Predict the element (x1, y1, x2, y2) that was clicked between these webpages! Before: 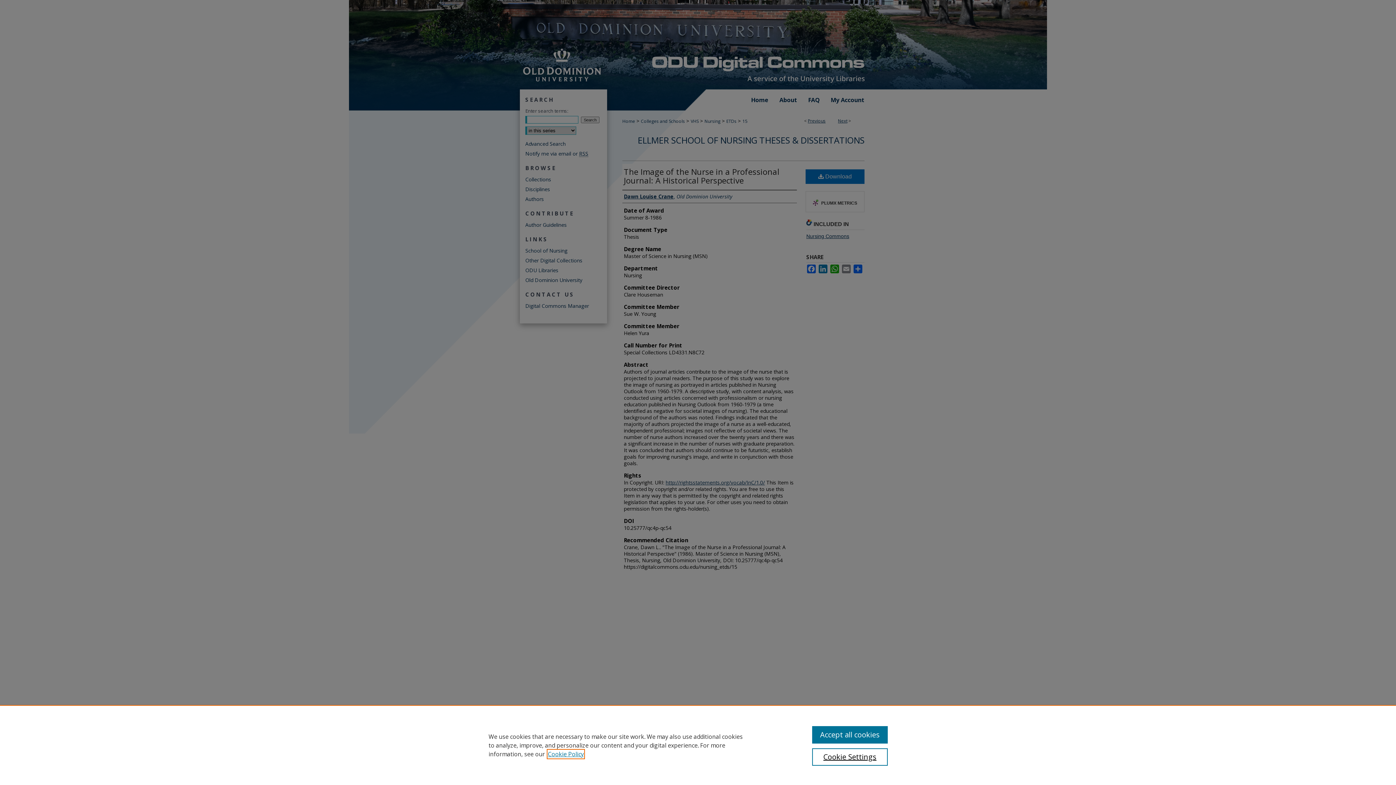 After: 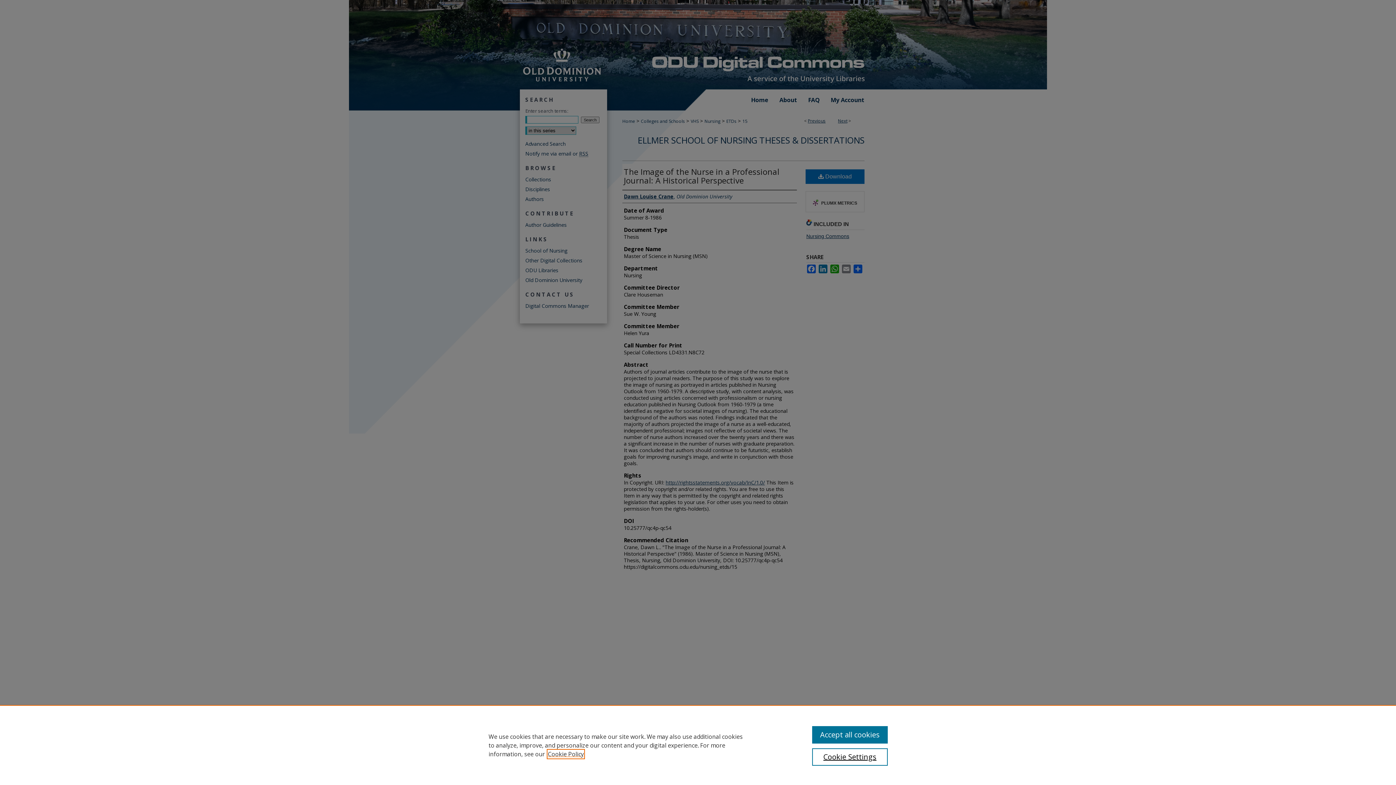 Action: bbox: (548, 750, 584, 758) label: , opens in a new tab